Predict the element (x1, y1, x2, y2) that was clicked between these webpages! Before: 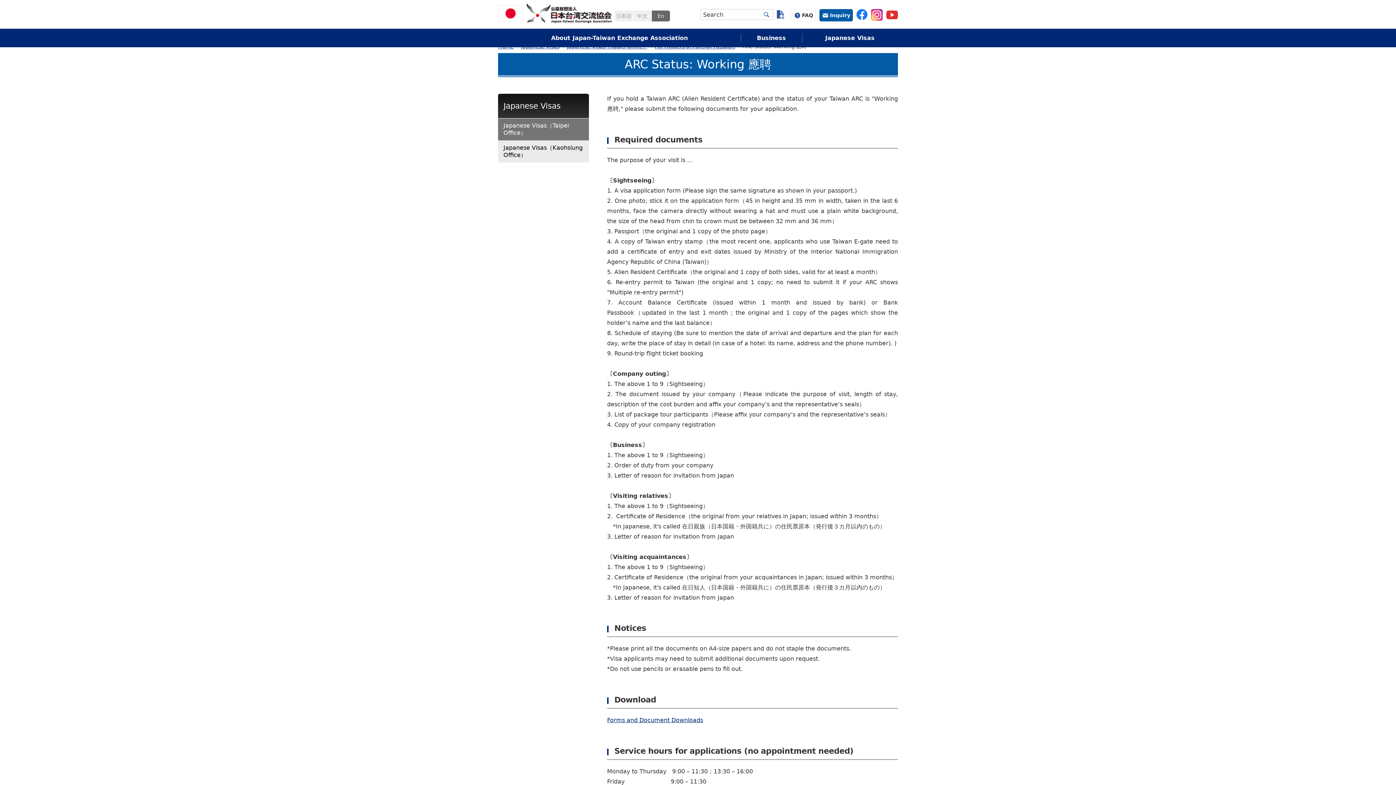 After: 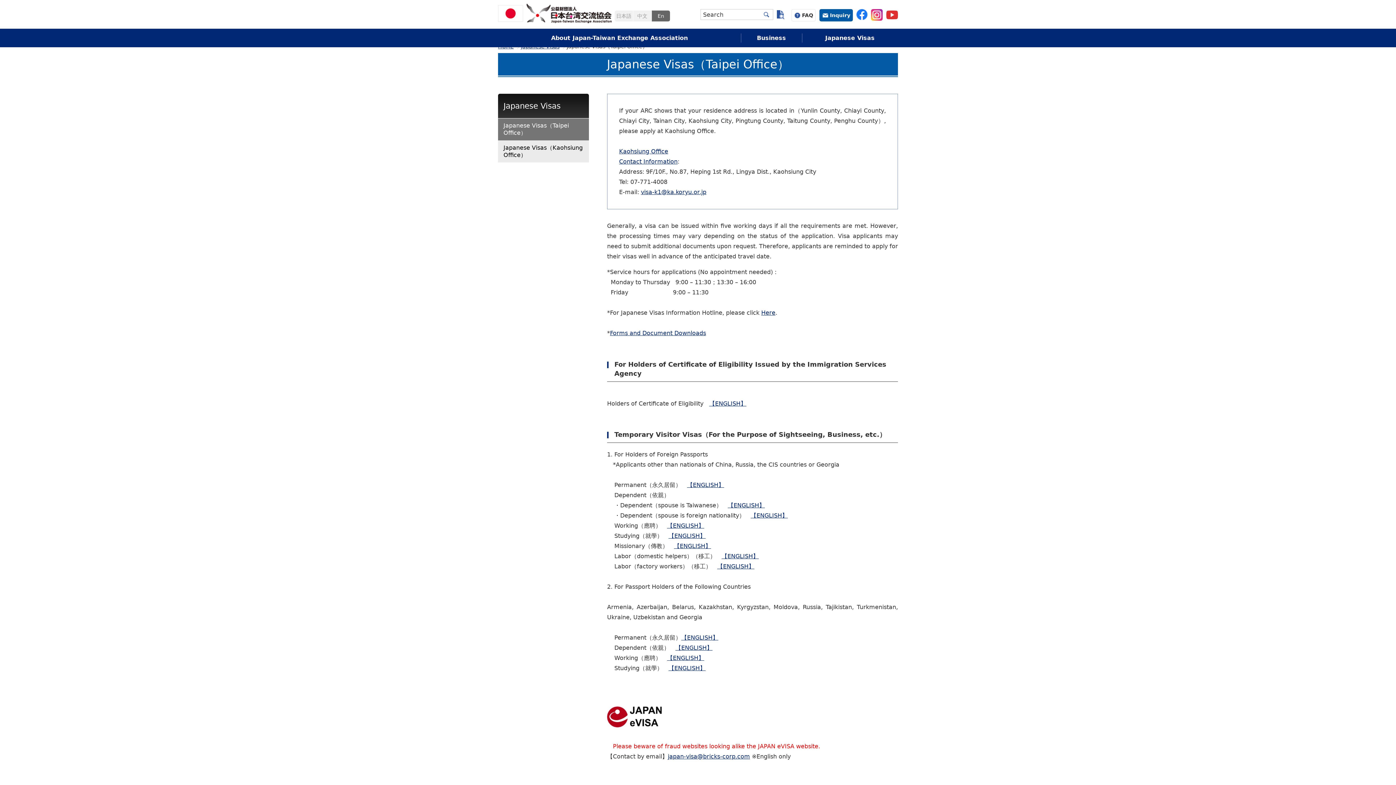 Action: bbox: (498, 118, 589, 140) label: Japanese Visas（Taipei Office）